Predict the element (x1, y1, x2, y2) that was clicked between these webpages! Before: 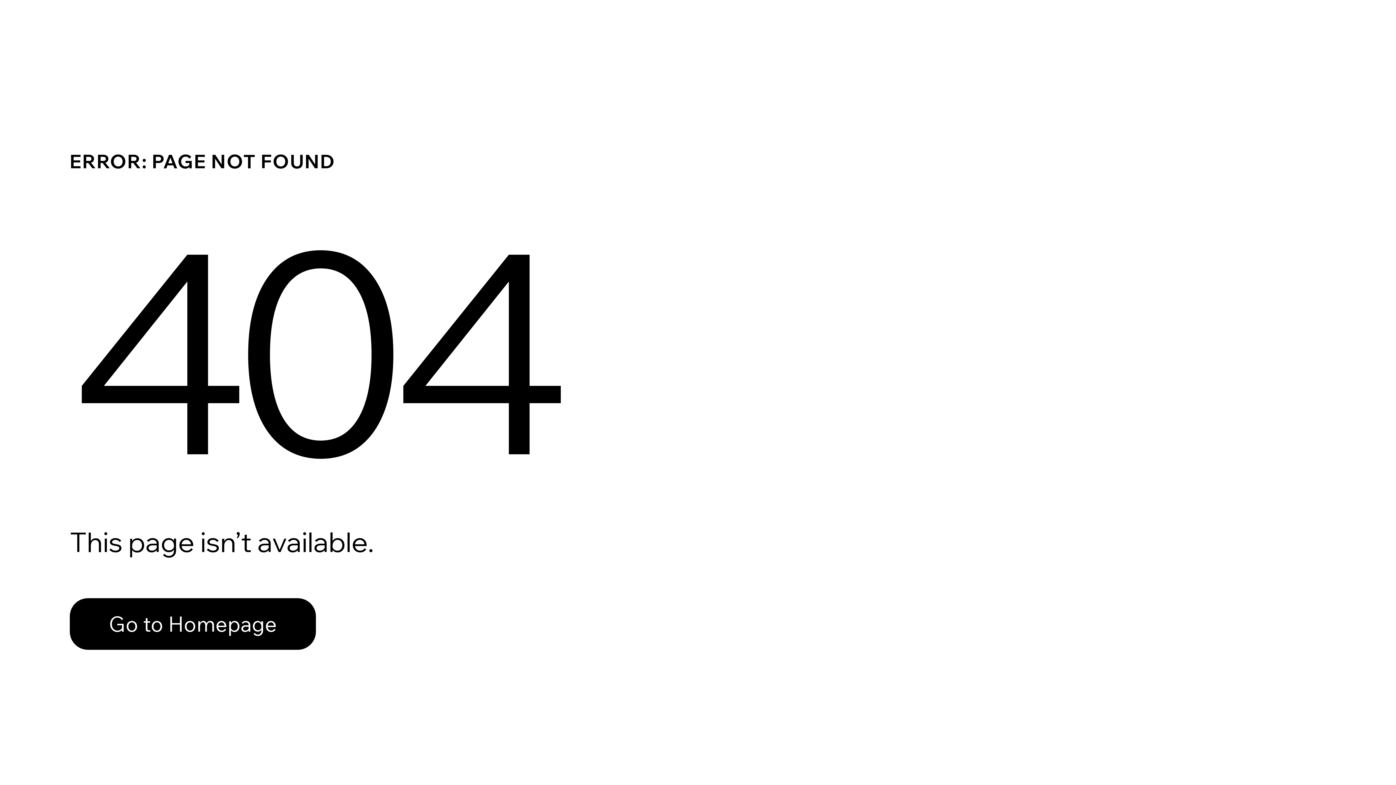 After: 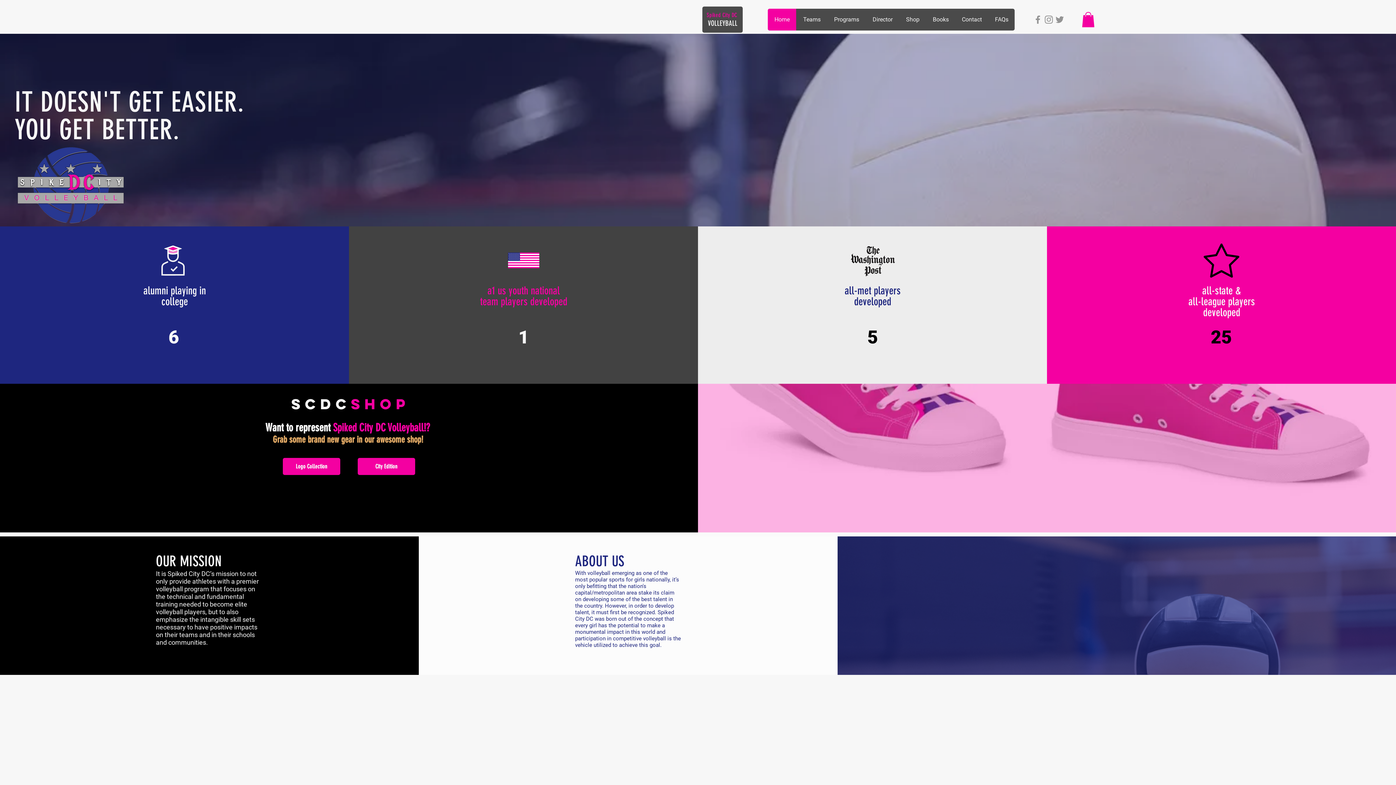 Action: bbox: (69, 598, 316, 650) label: Go to Homepage